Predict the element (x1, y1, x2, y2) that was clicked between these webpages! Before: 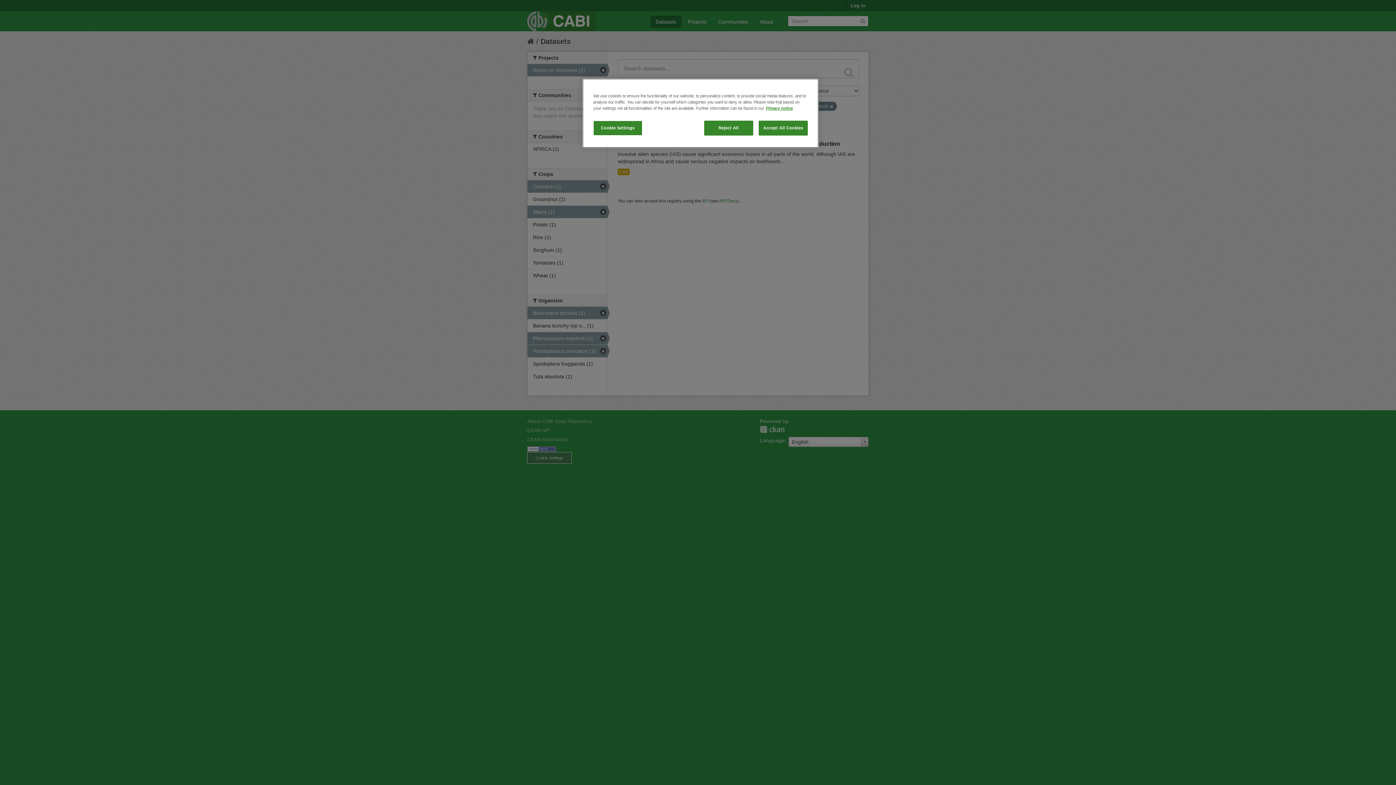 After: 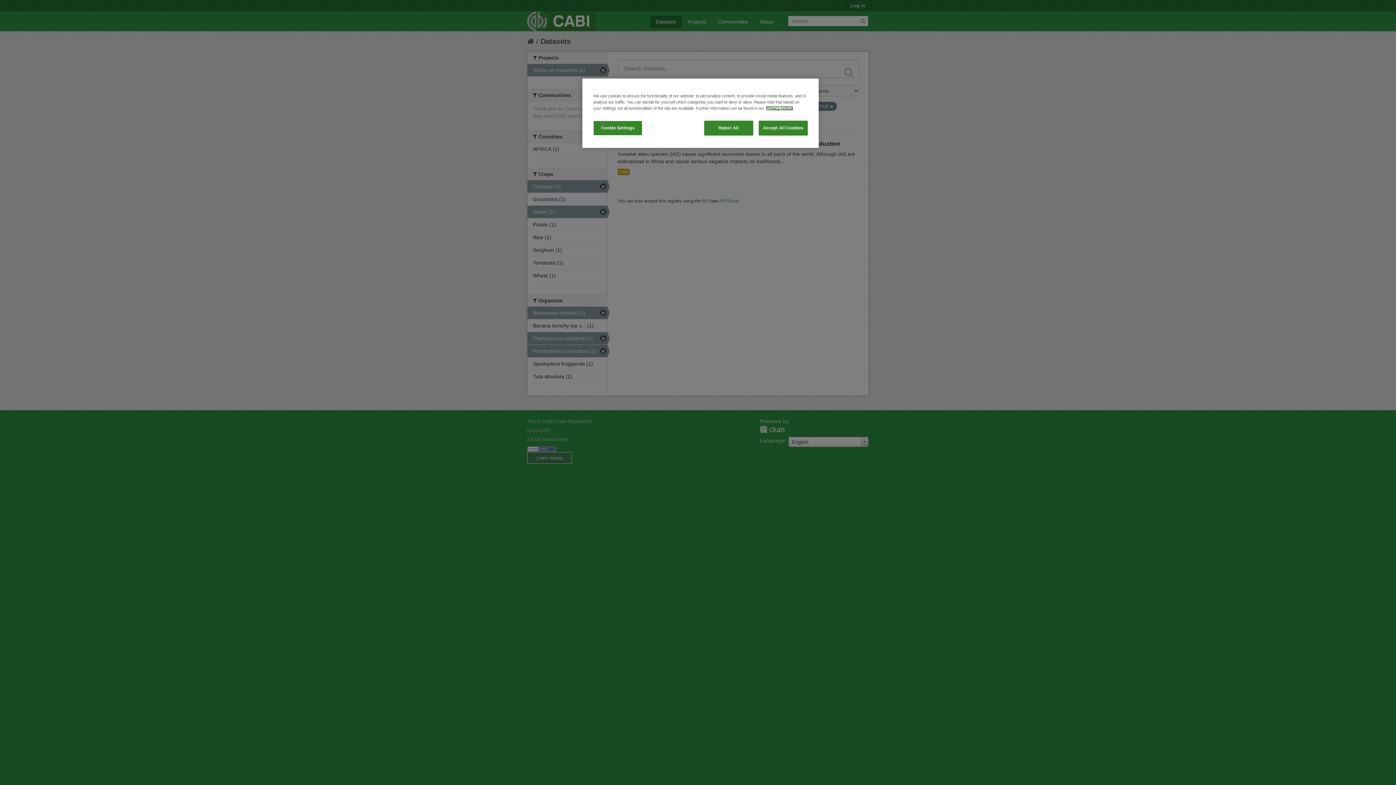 Action: label: More information about your privacy, opens in a new tab bbox: (766, 106, 793, 110)